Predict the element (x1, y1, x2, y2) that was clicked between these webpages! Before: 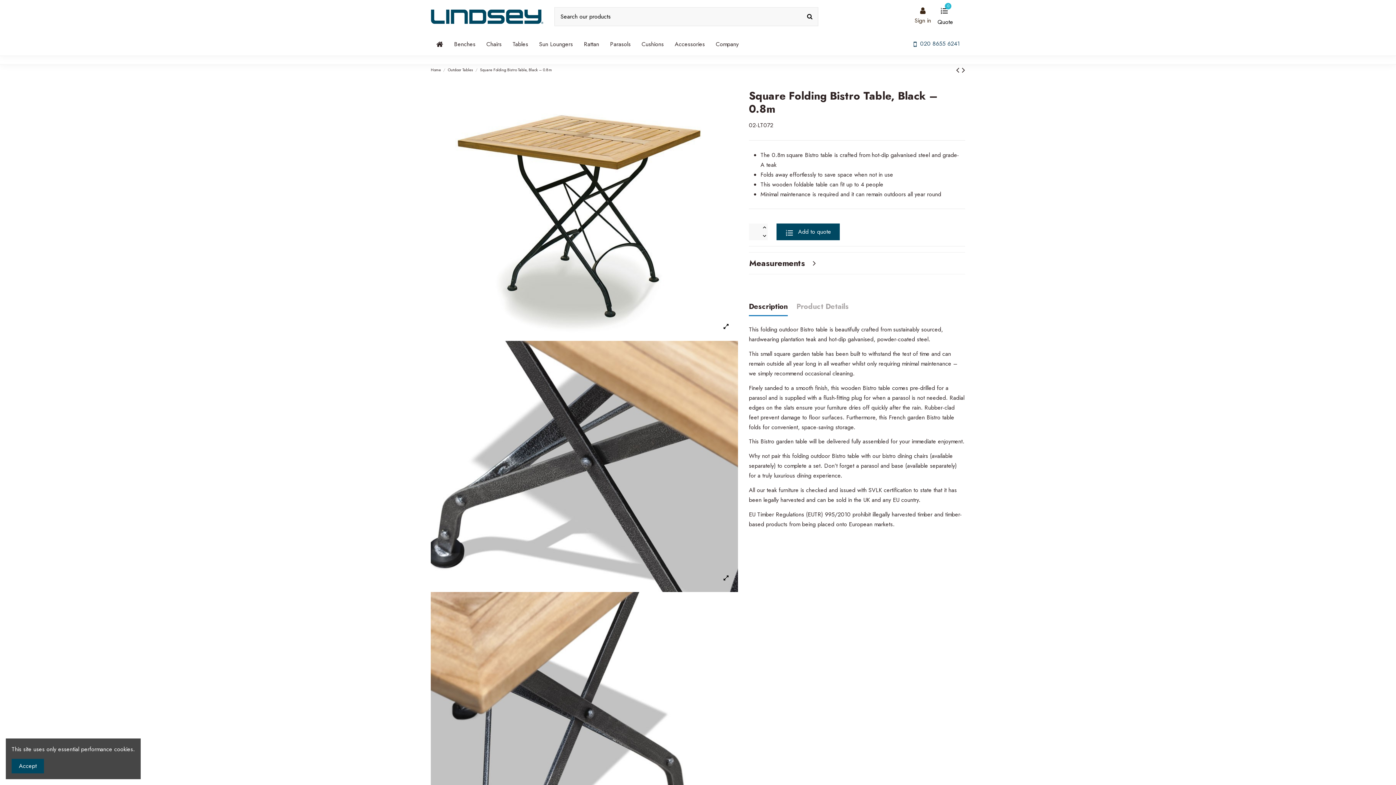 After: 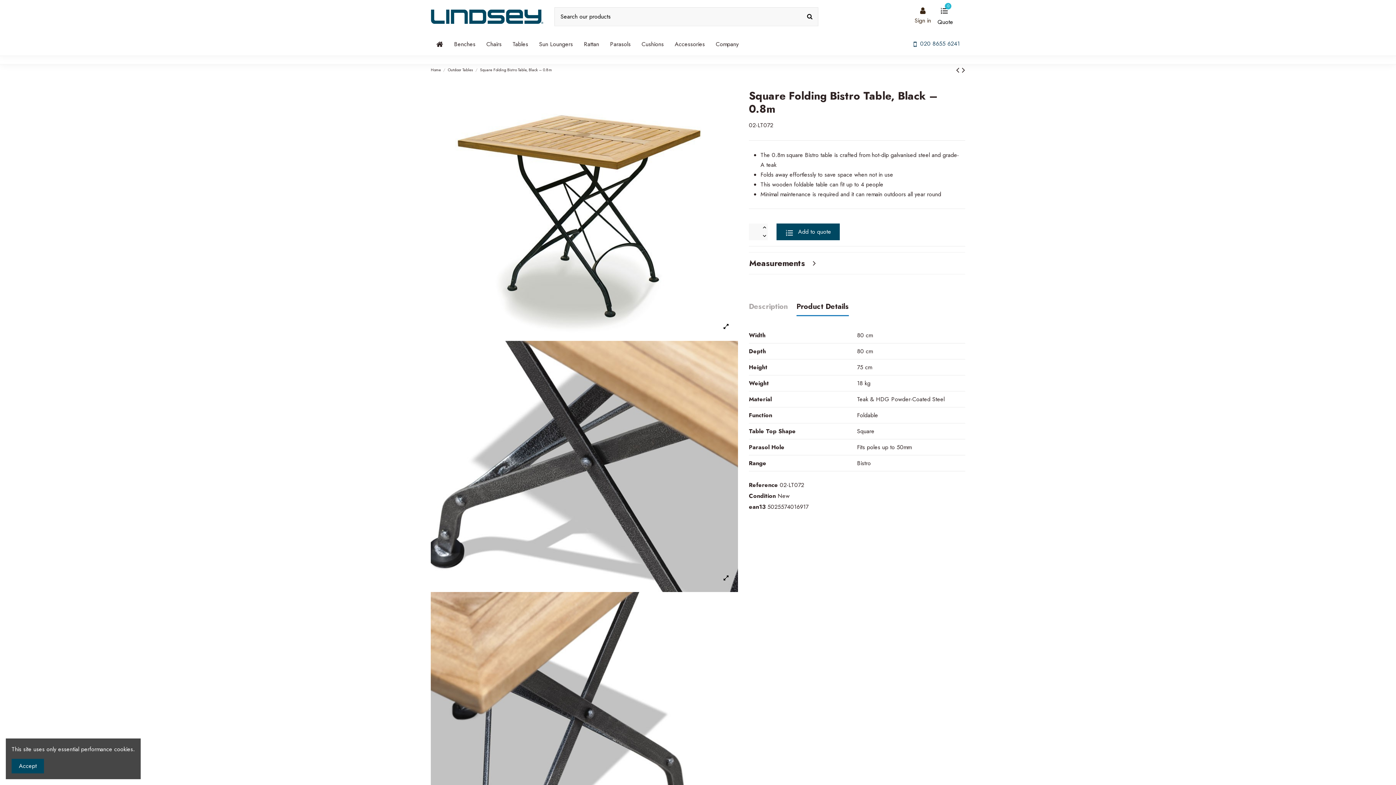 Action: label: Product Details bbox: (796, 301, 849, 315)